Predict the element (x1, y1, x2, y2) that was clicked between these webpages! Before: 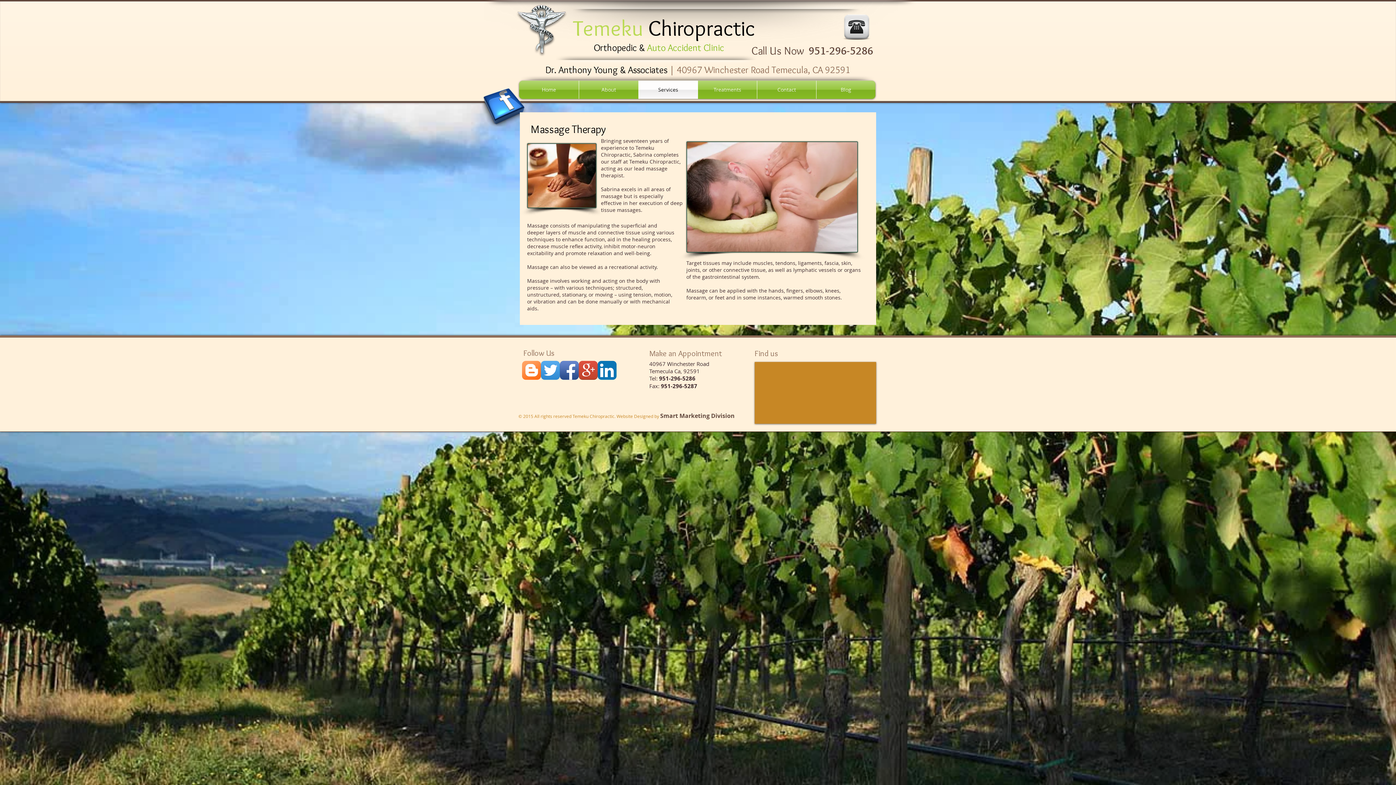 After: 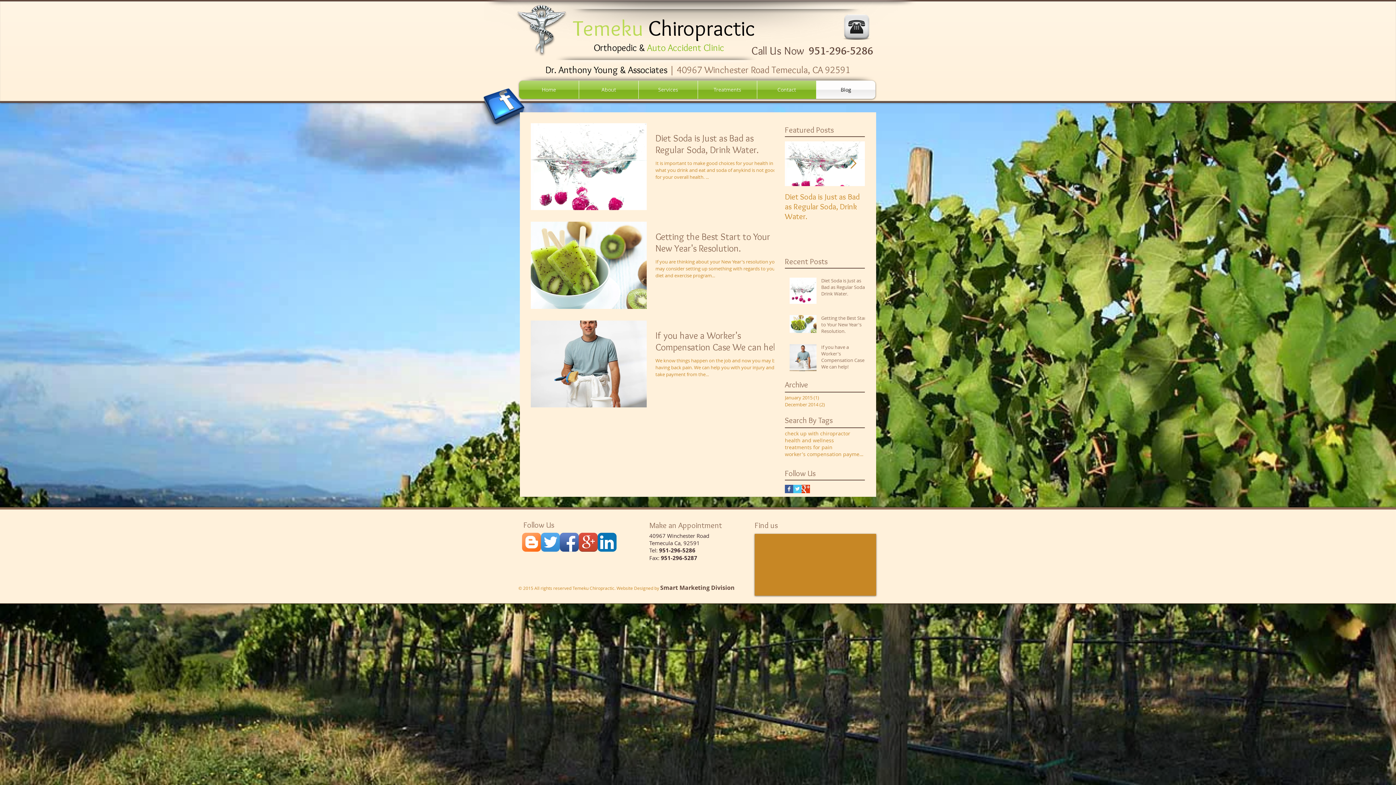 Action: bbox: (816, 80, 875, 98) label: Blog